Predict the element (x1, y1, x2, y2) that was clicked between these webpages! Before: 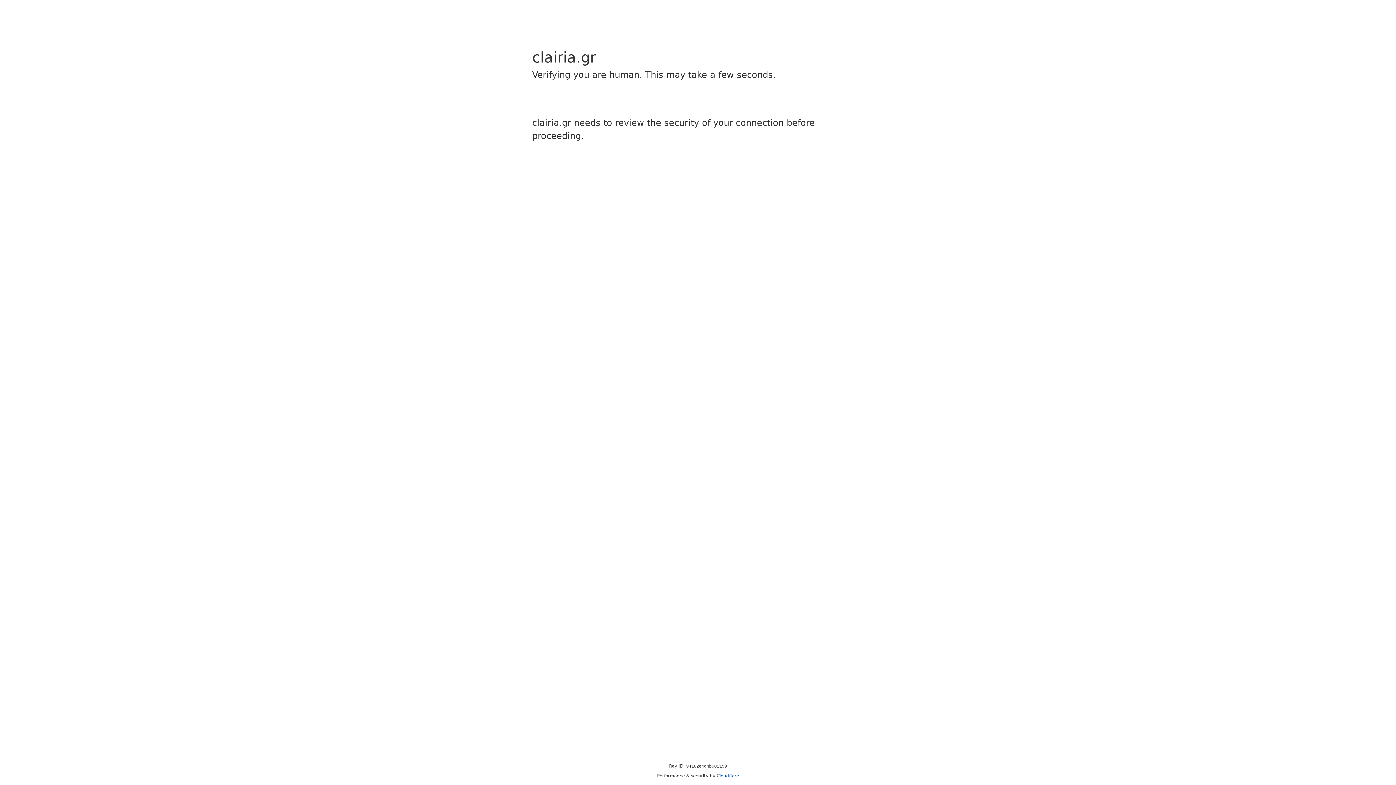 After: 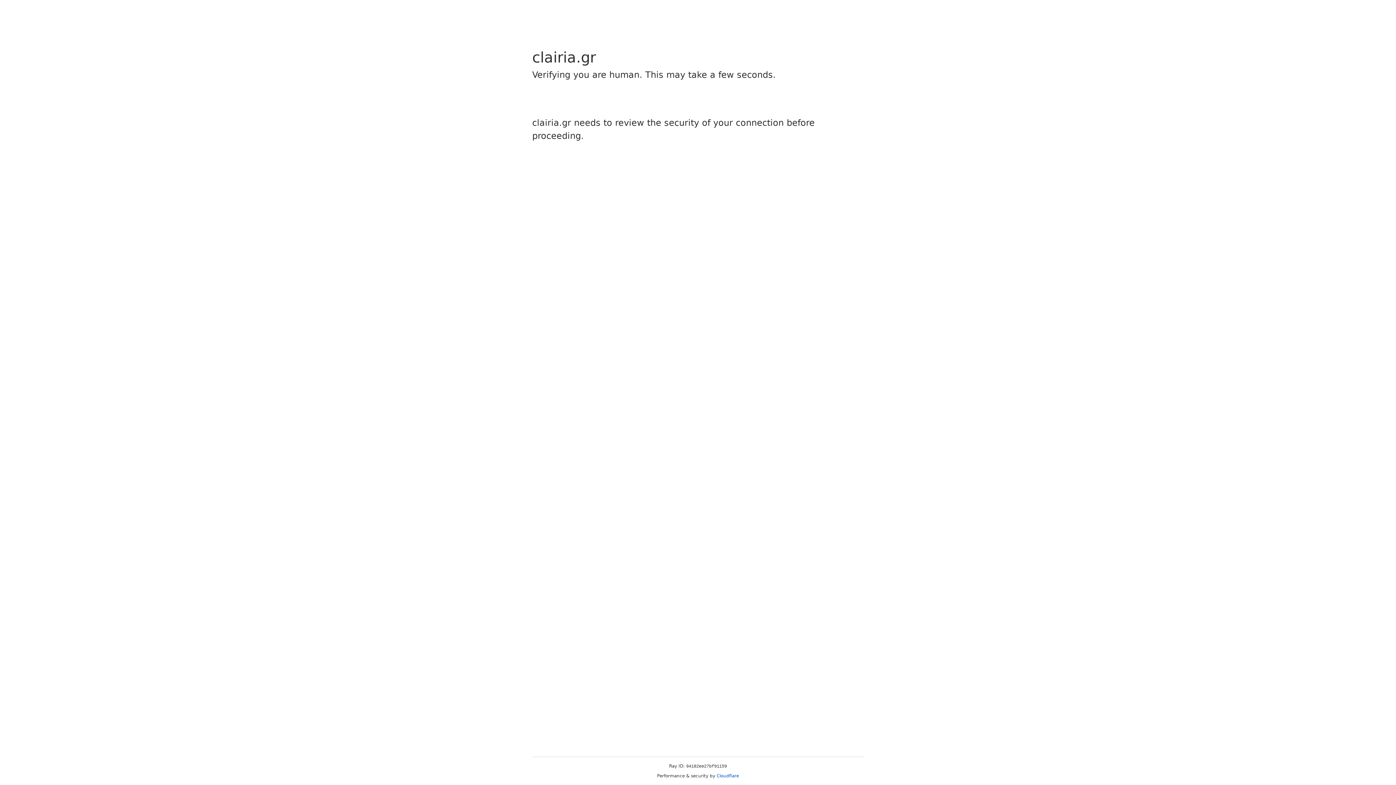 Action: label: Cloudflare bbox: (716, 773, 739, 778)